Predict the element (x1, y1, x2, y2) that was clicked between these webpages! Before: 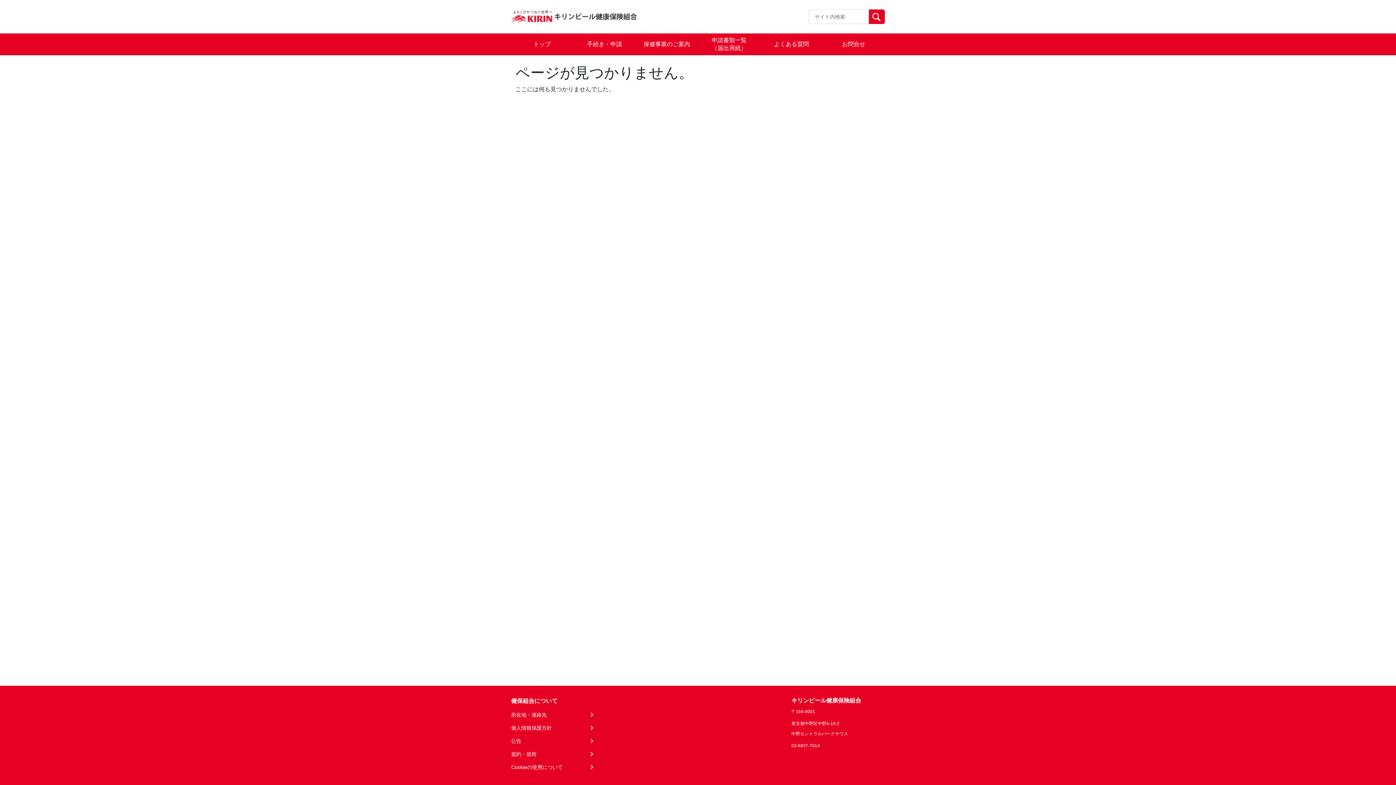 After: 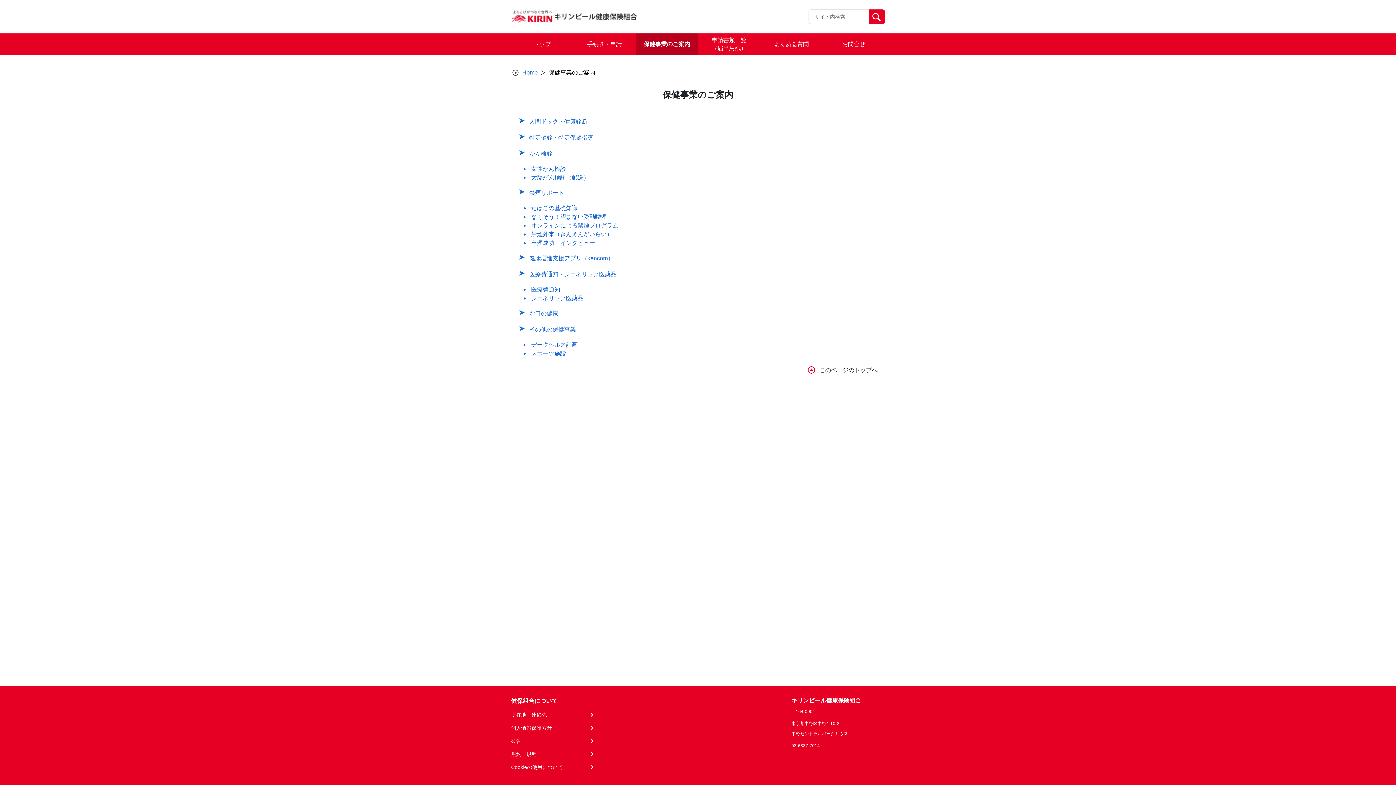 Action: label: 保健事業のご案内 bbox: (638, 36, 695, 52)